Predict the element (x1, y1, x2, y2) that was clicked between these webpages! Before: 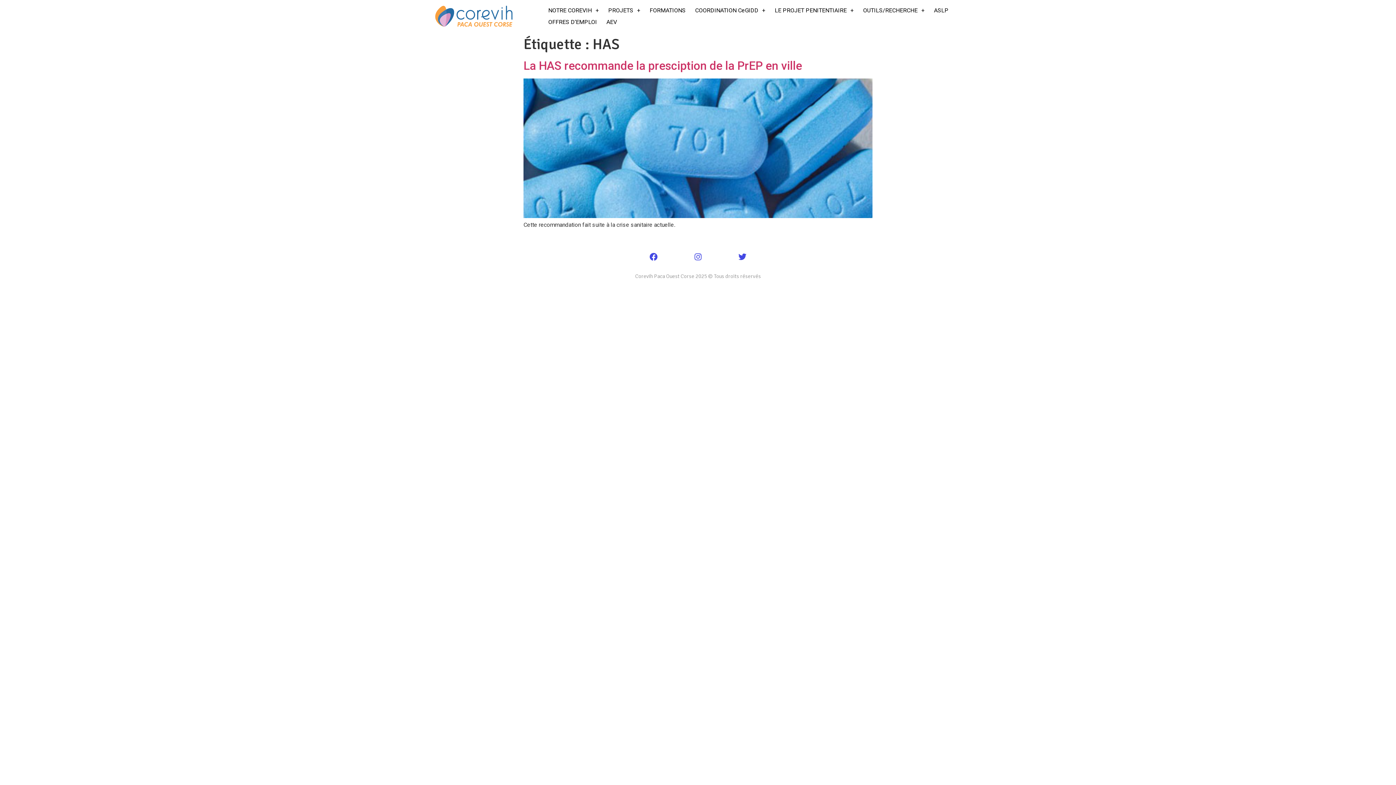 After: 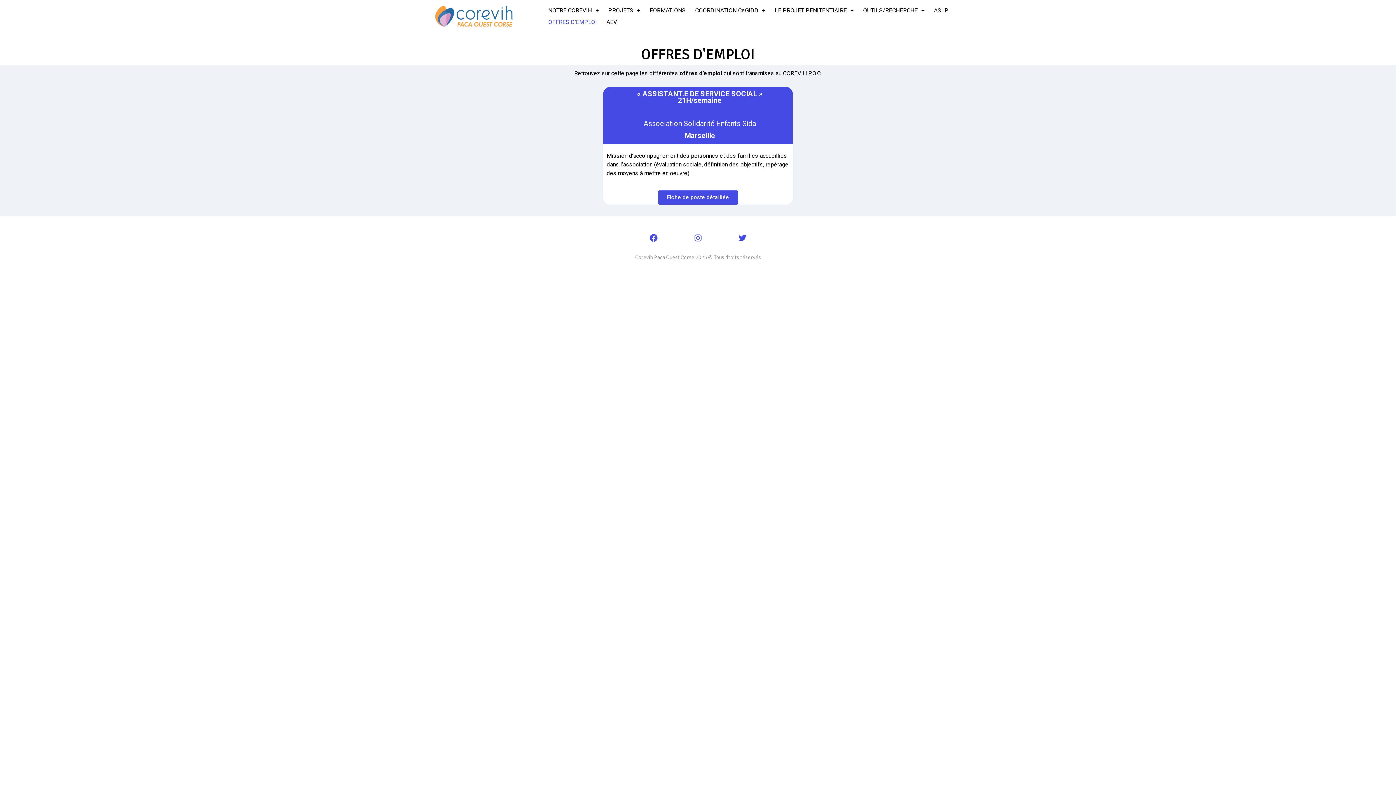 Action: bbox: (543, 16, 601, 28) label: OFFRES D’EMPLOI